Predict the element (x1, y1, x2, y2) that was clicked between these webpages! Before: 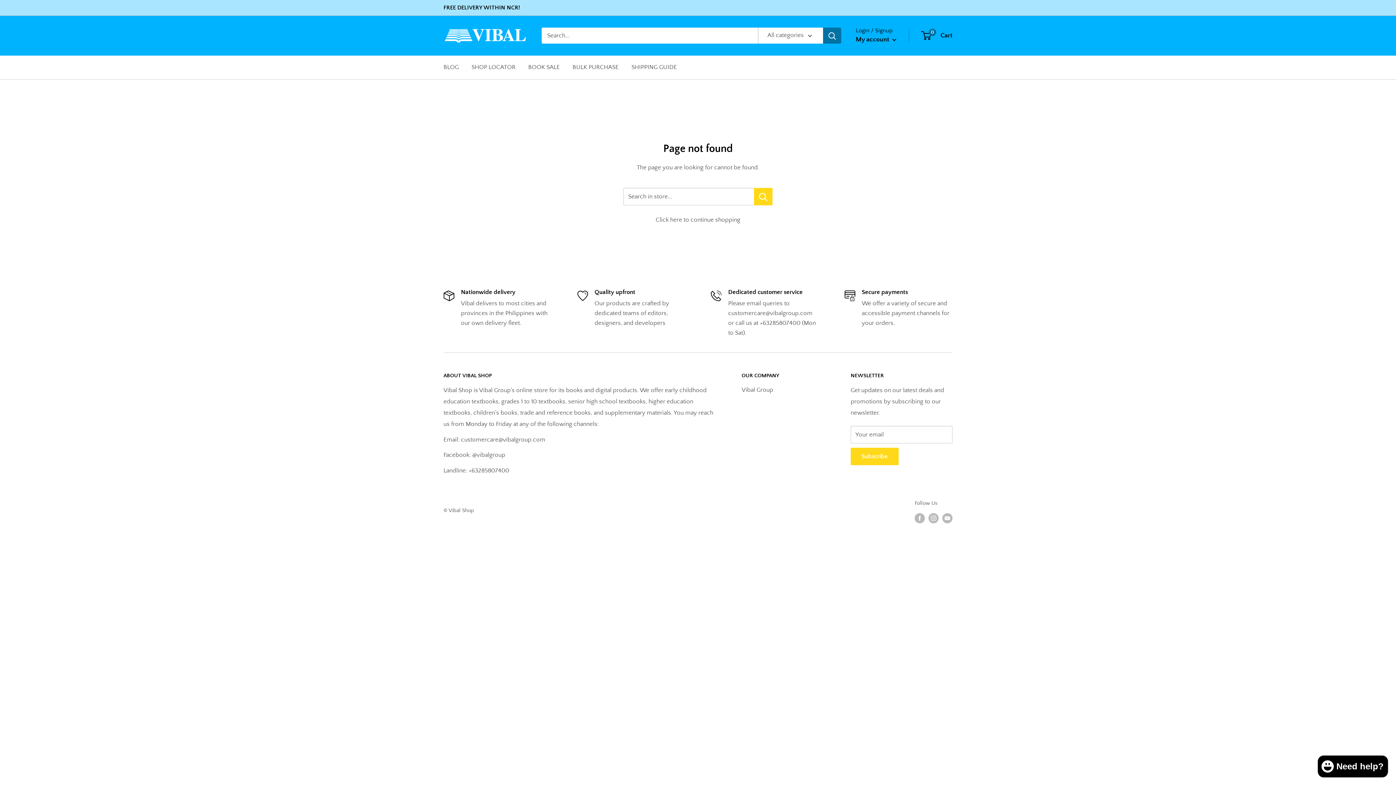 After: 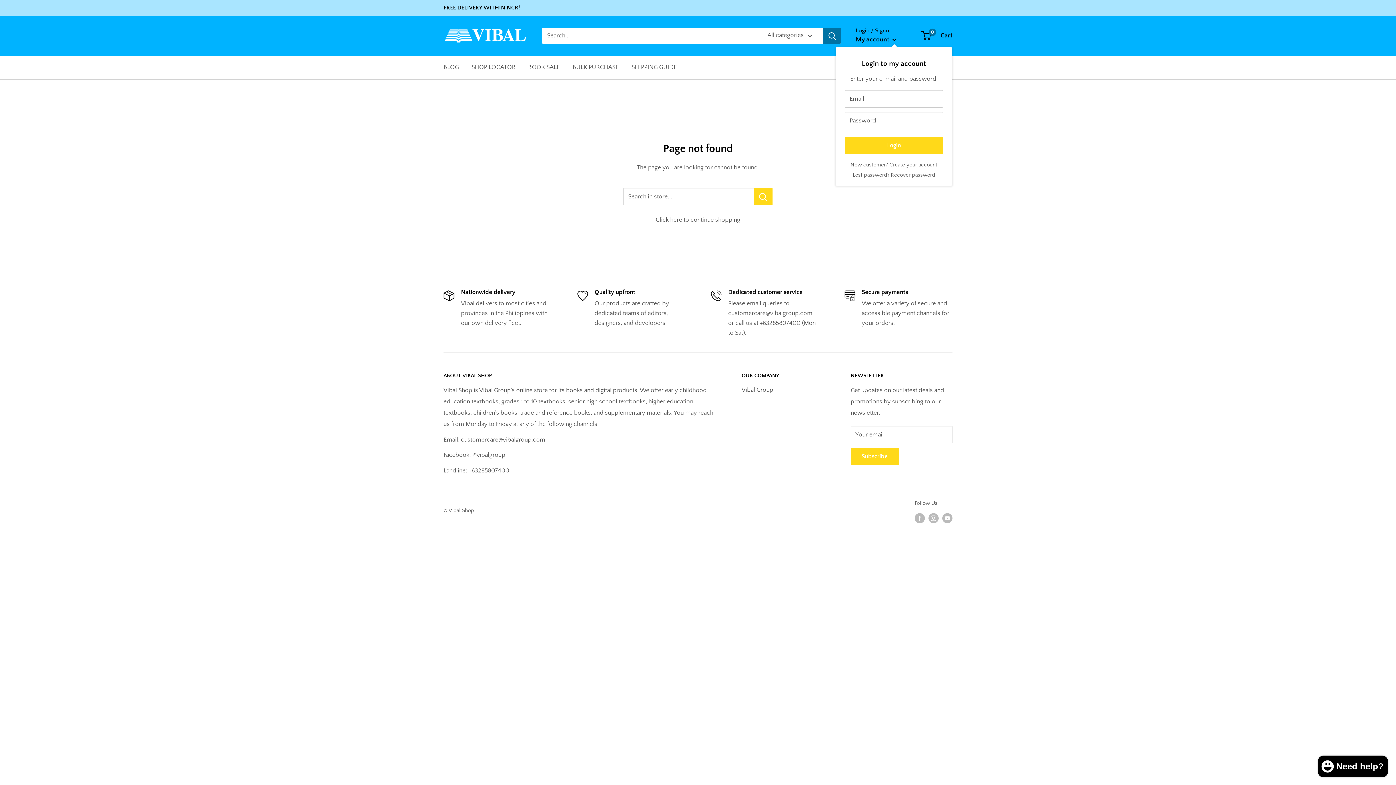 Action: bbox: (856, 33, 896, 45) label: My account 